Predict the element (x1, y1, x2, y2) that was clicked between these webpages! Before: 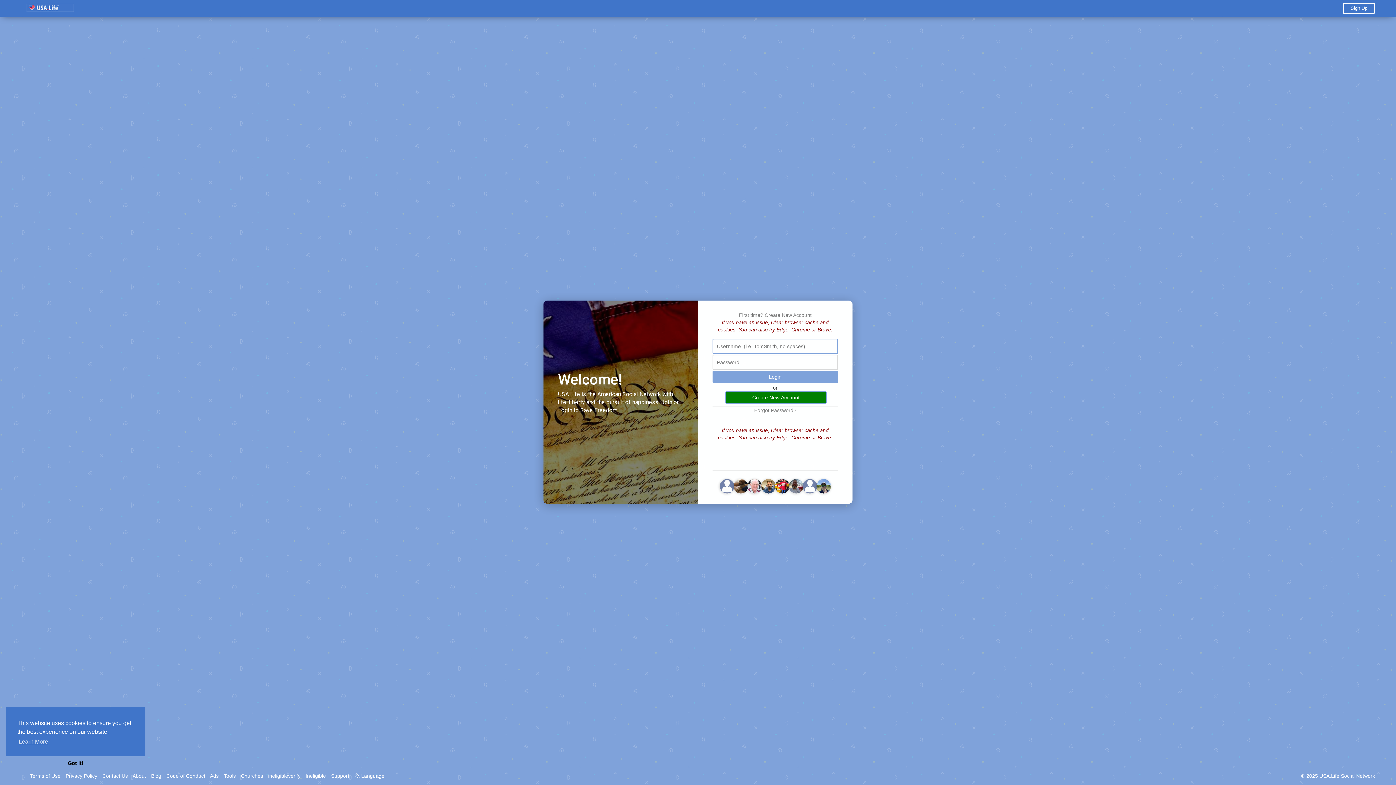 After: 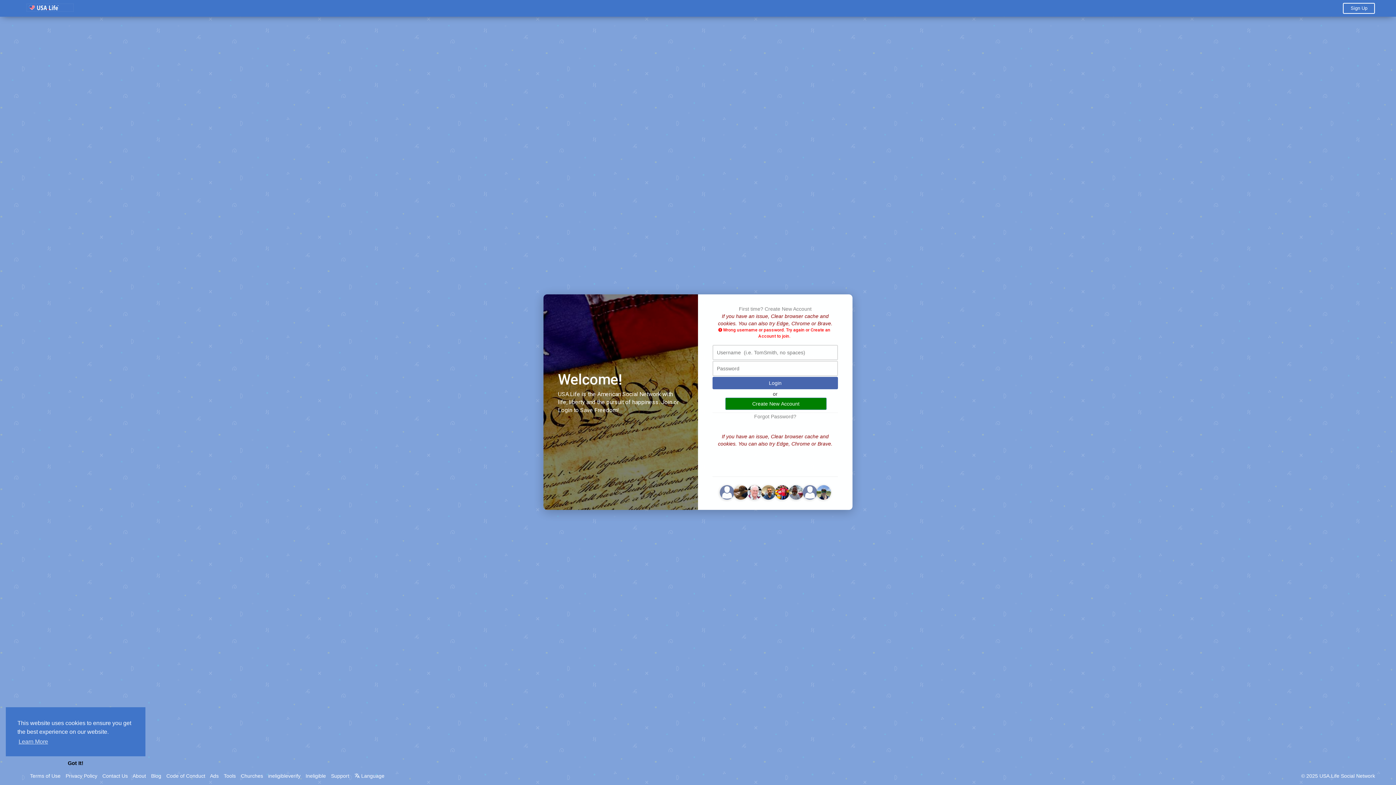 Action: bbox: (712, 370, 838, 383) label: Login